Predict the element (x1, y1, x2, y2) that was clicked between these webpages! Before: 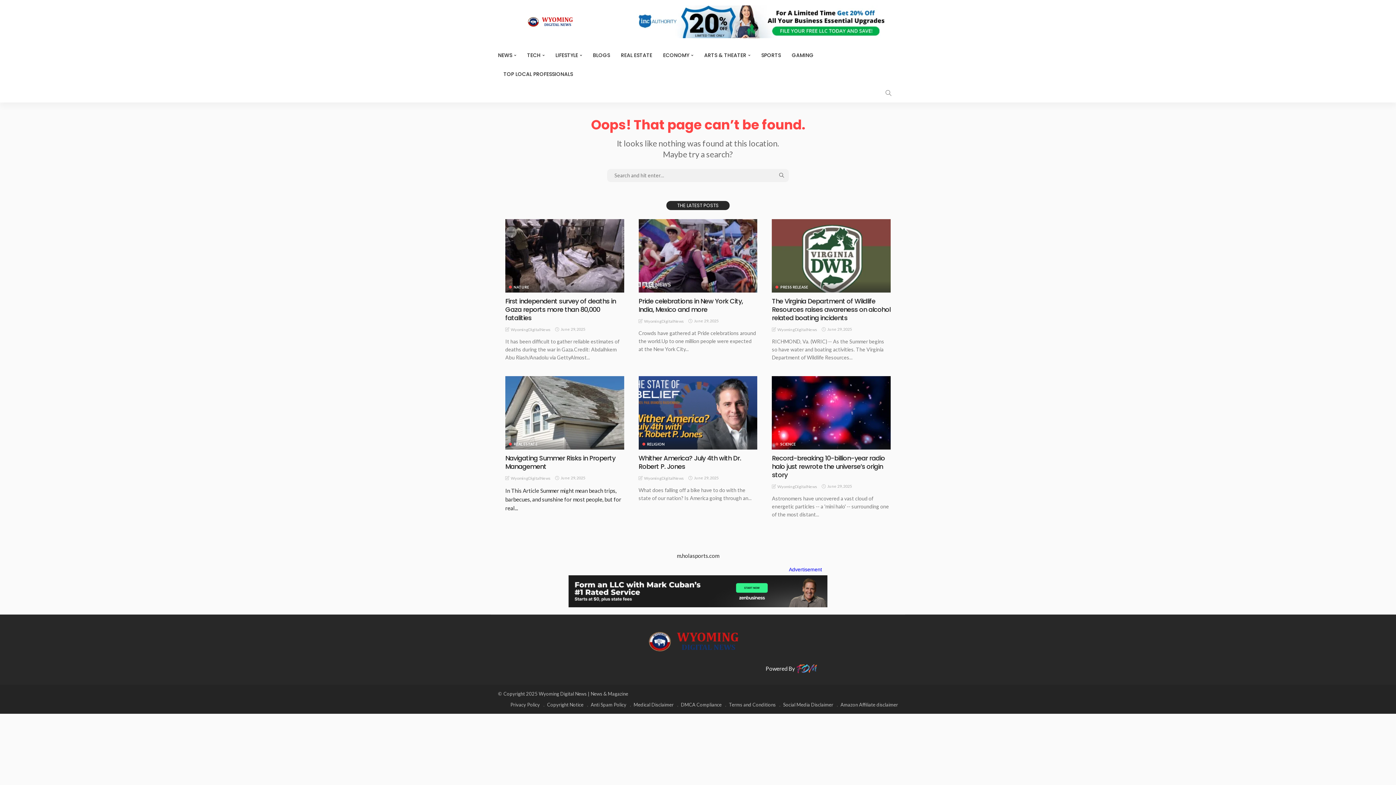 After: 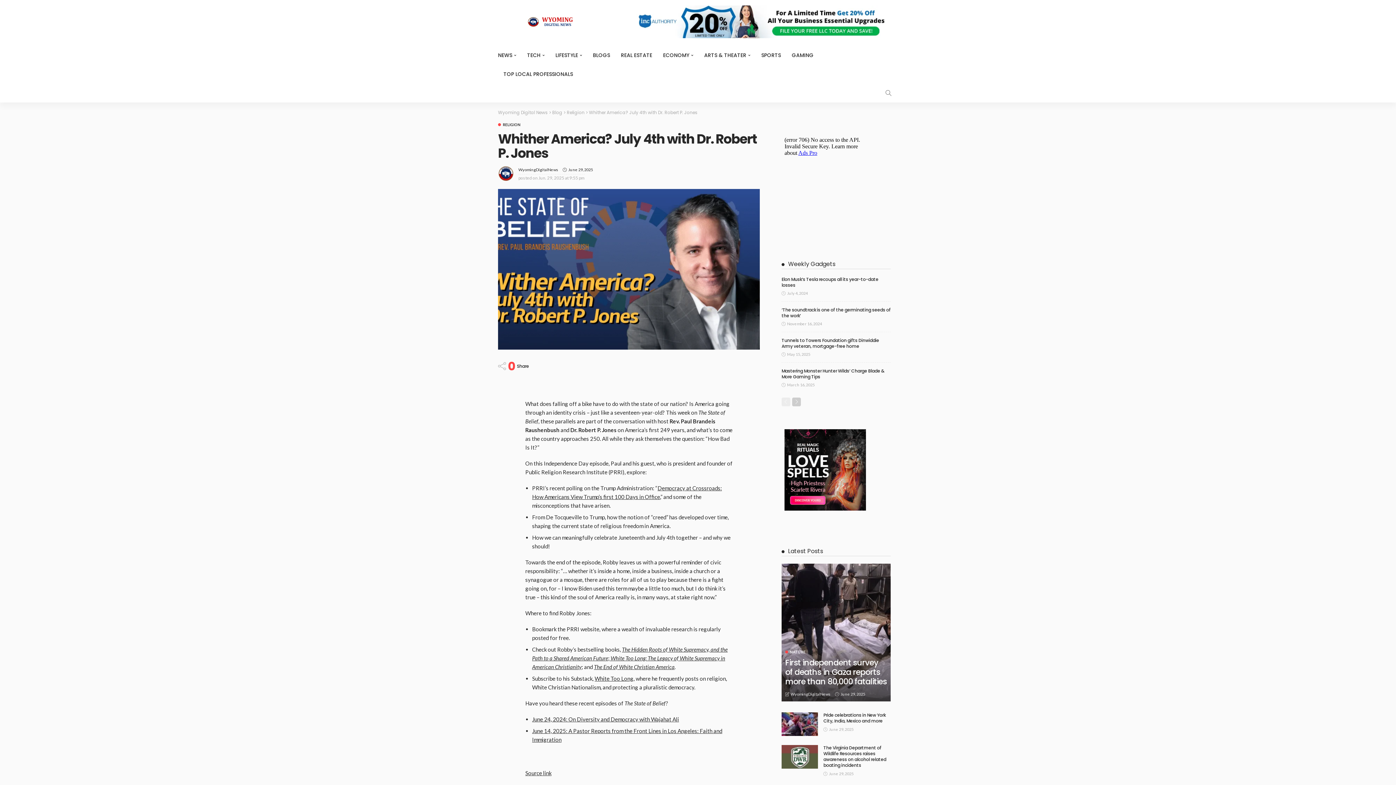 Action: bbox: (638, 453, 741, 471) label: Whither America? July 4th with Dr. Robert P. Jones